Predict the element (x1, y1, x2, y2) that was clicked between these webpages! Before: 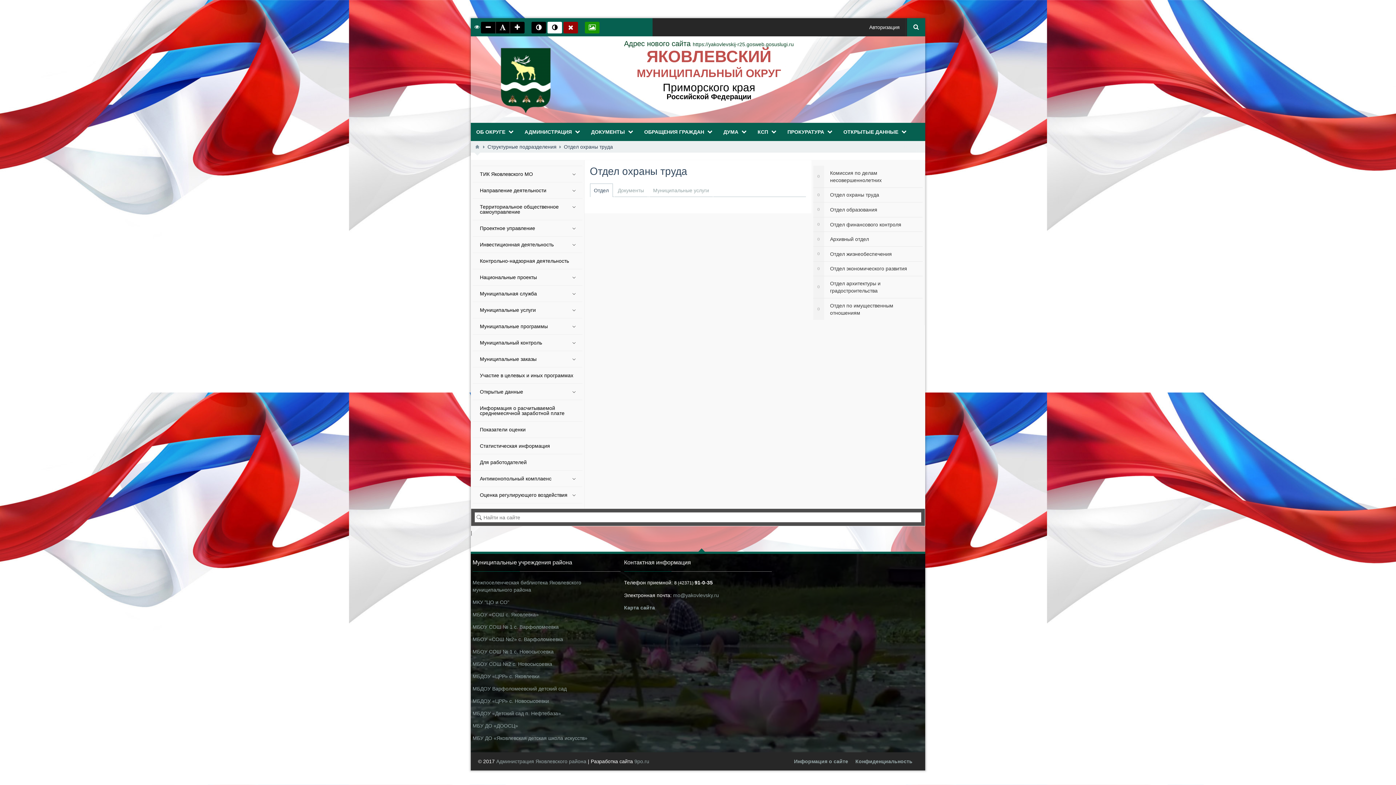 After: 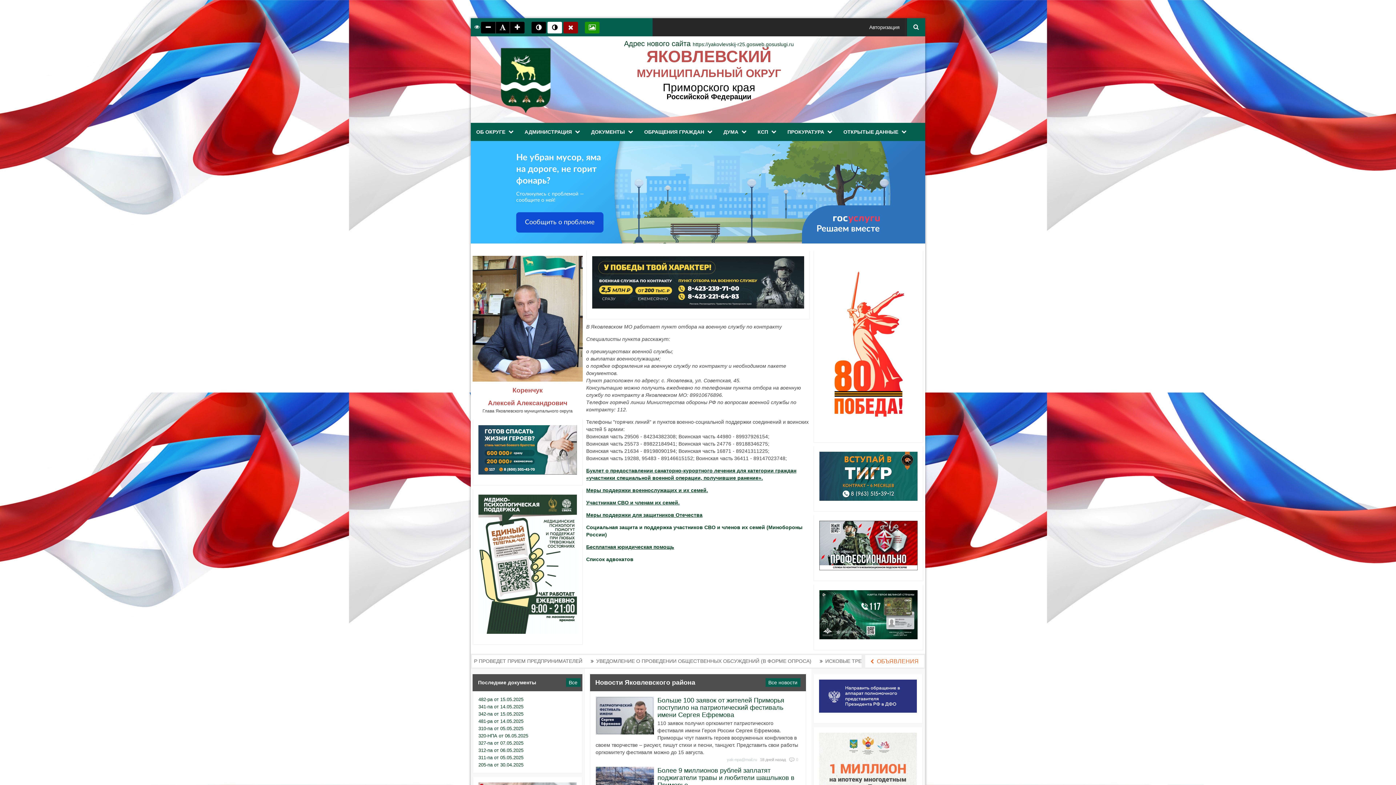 Action: bbox: (474, 141, 480, 152)